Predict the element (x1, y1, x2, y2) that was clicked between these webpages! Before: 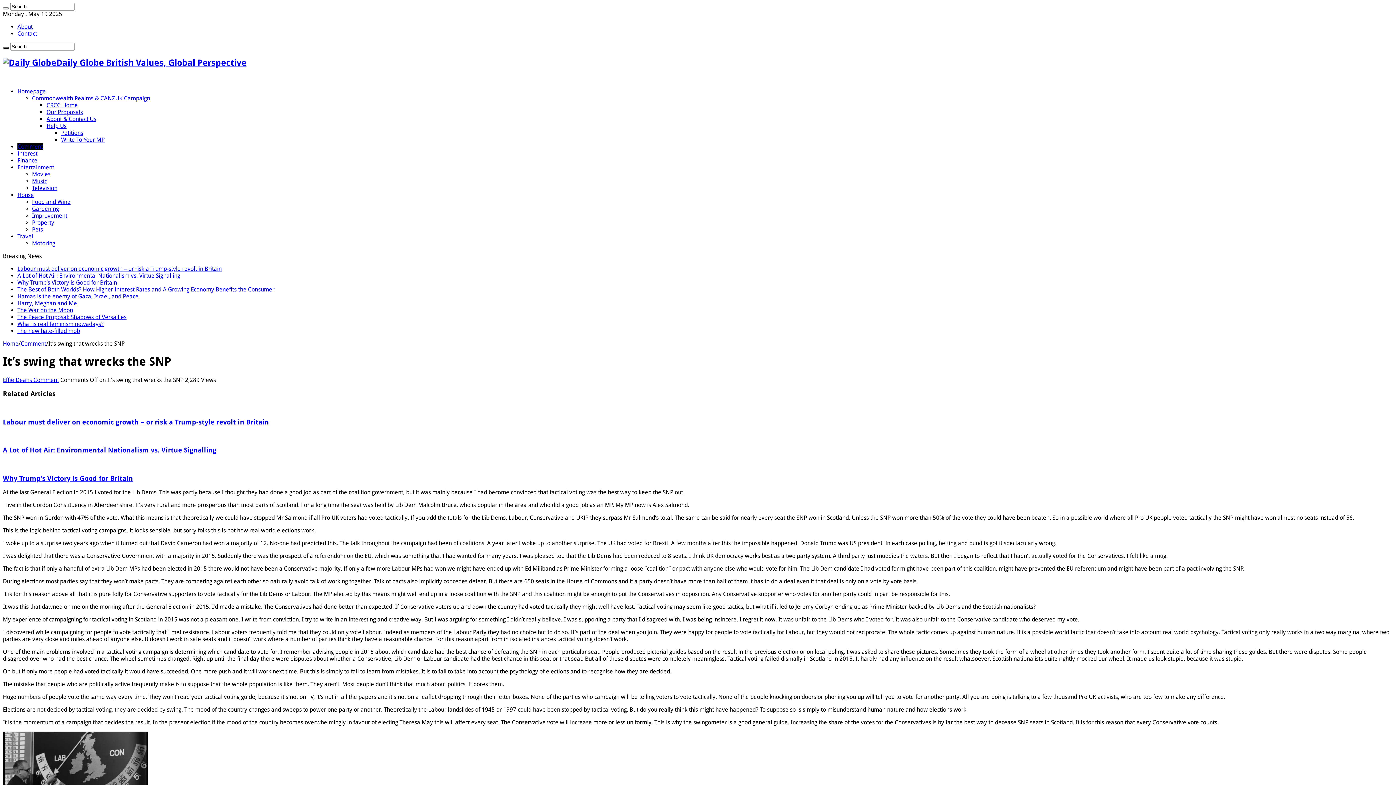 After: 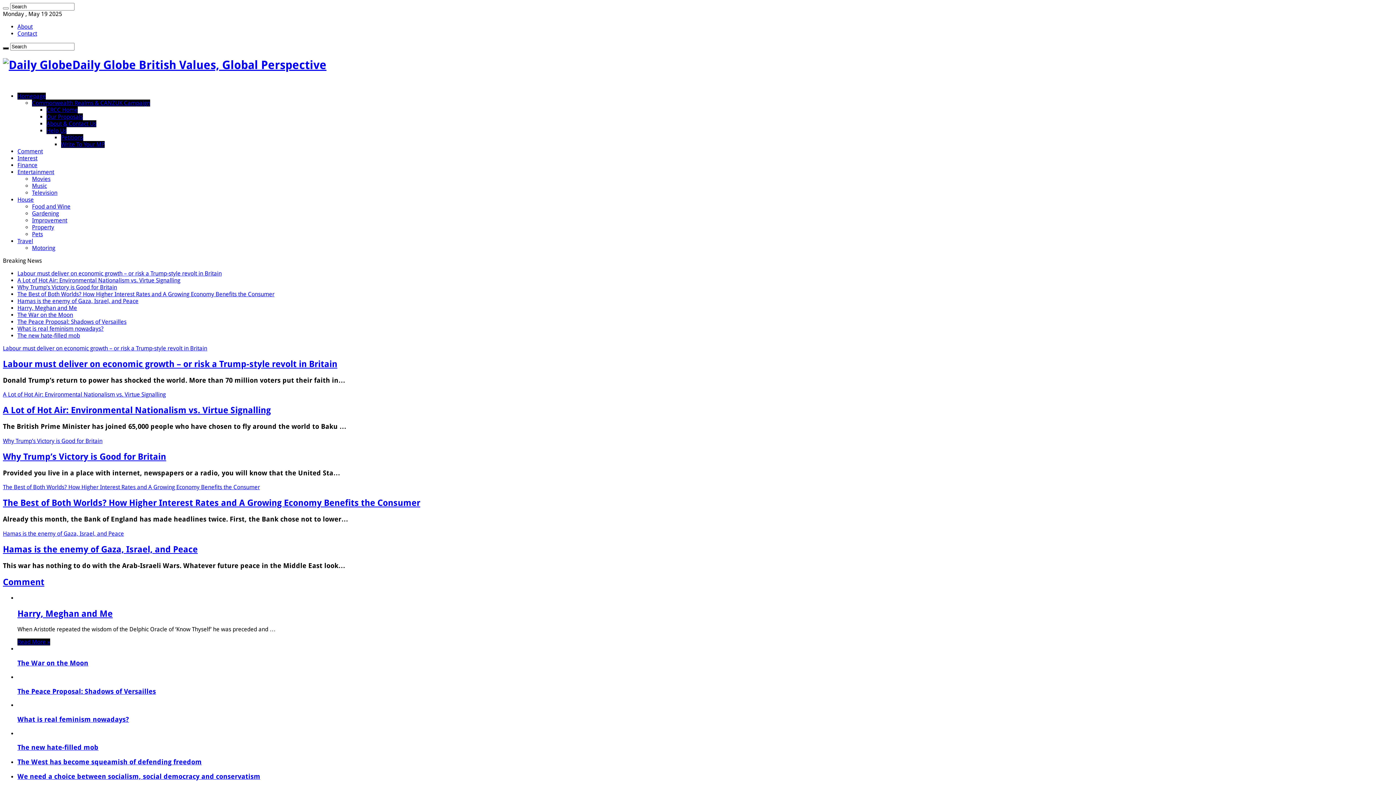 Action: bbox: (2, 7, 8, 9)